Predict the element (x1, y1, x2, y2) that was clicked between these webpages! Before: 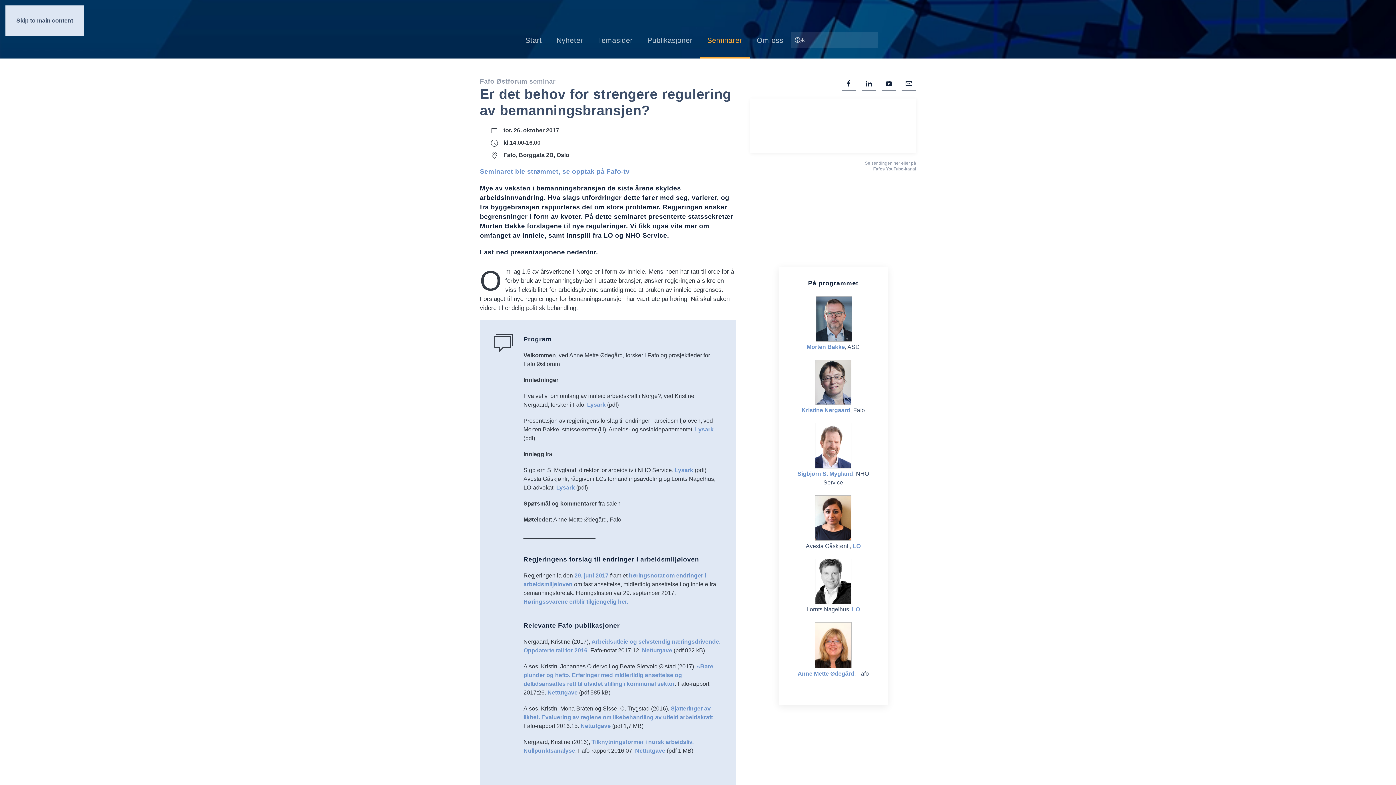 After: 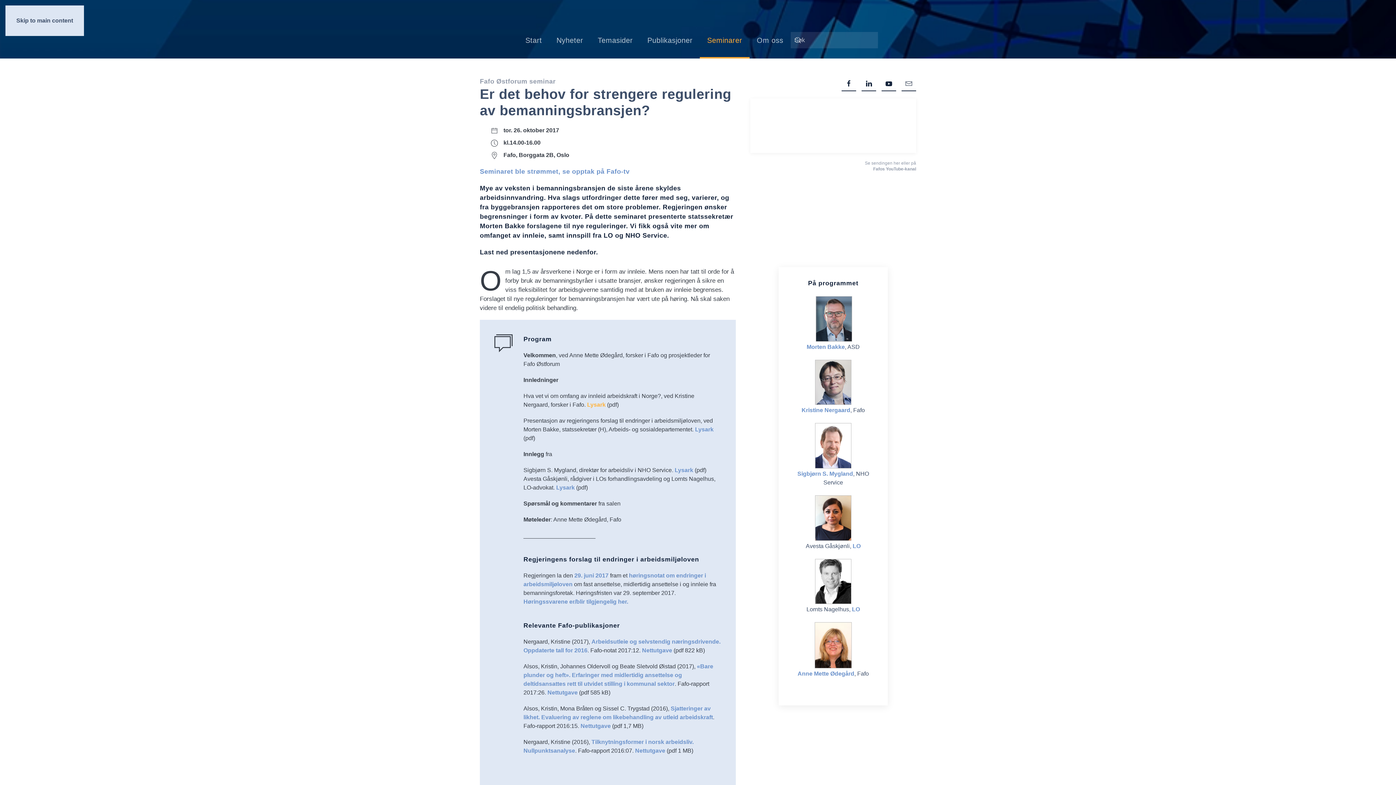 Action: bbox: (587, 401, 605, 408) label: Lysark